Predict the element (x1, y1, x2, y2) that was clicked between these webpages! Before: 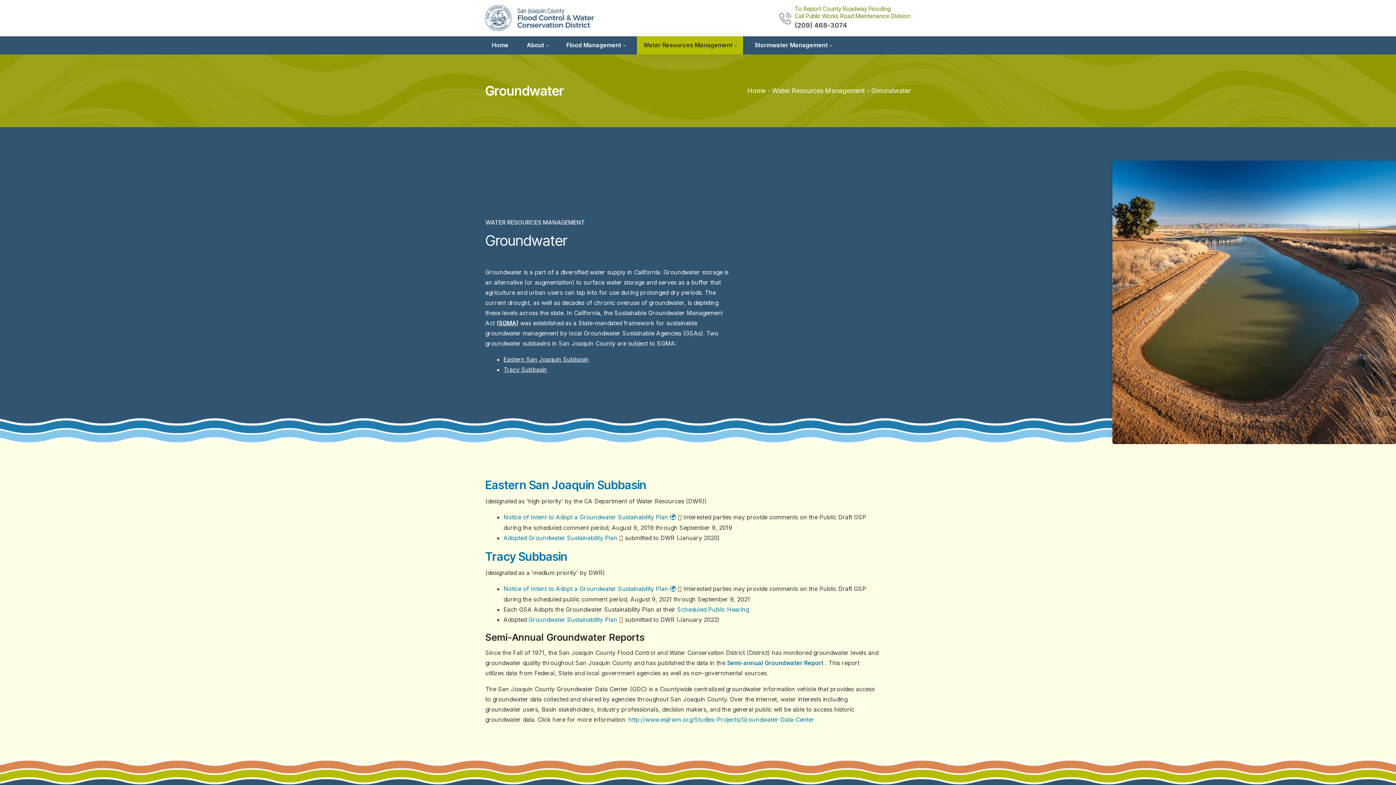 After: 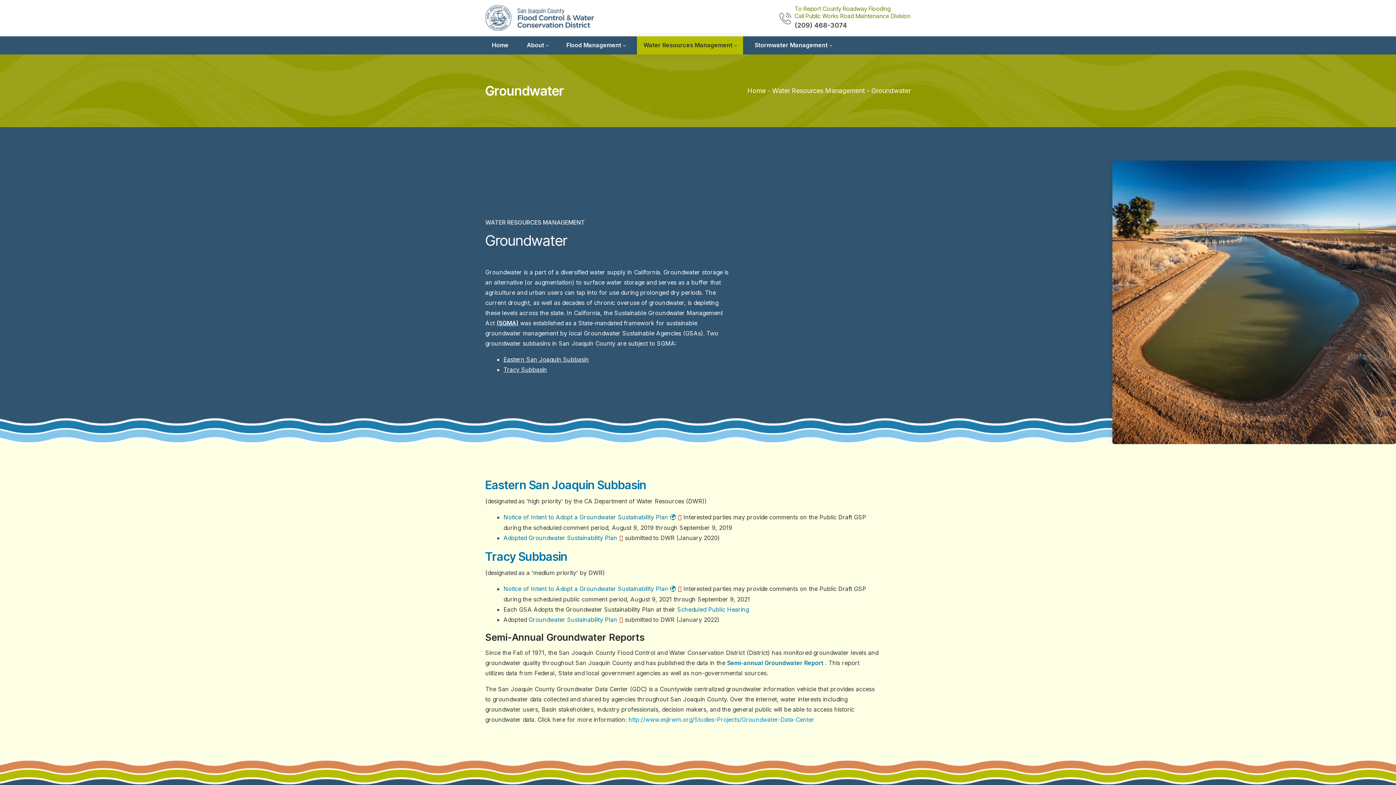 Action: label: http://www.esjirwm.org/Studies-Projects/Groundwater-Data-Center bbox: (628, 716, 814, 723)